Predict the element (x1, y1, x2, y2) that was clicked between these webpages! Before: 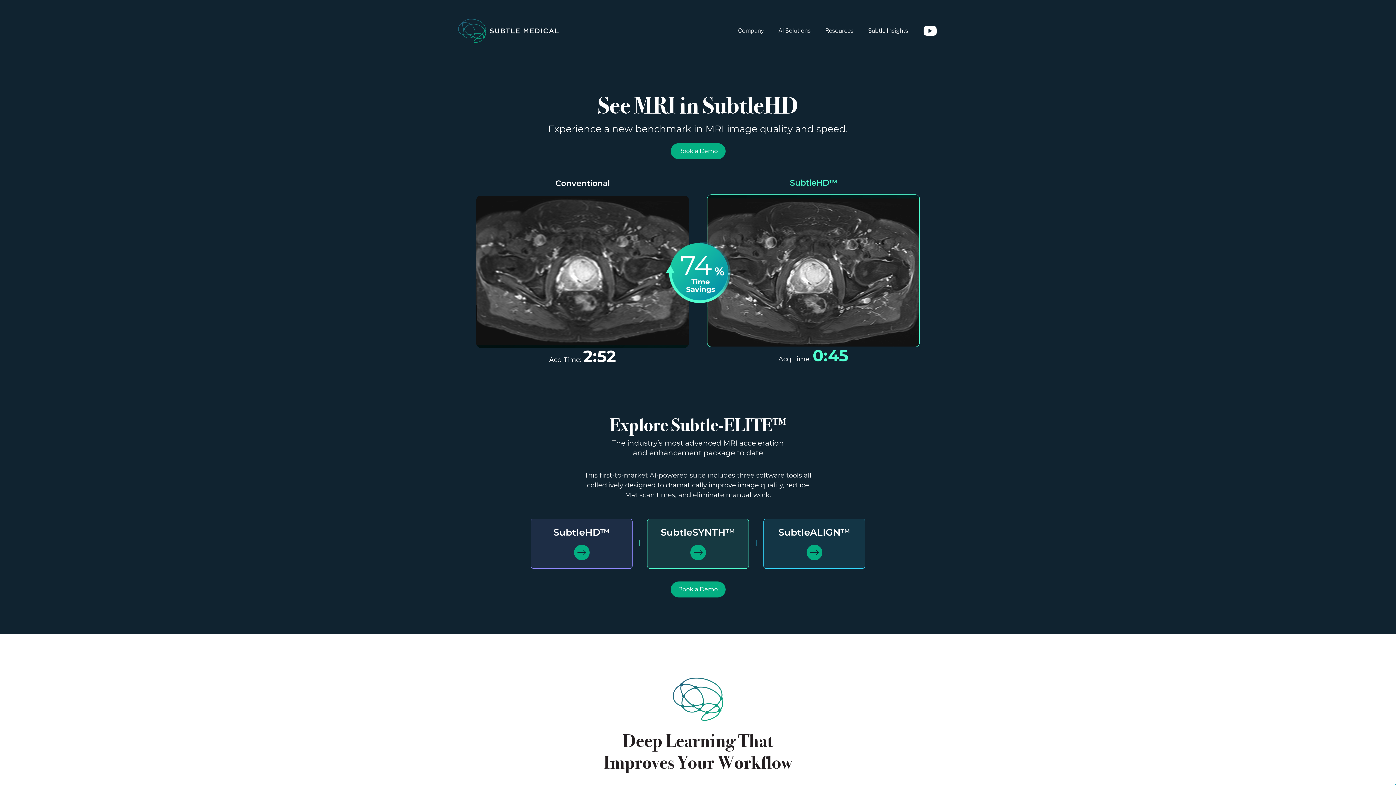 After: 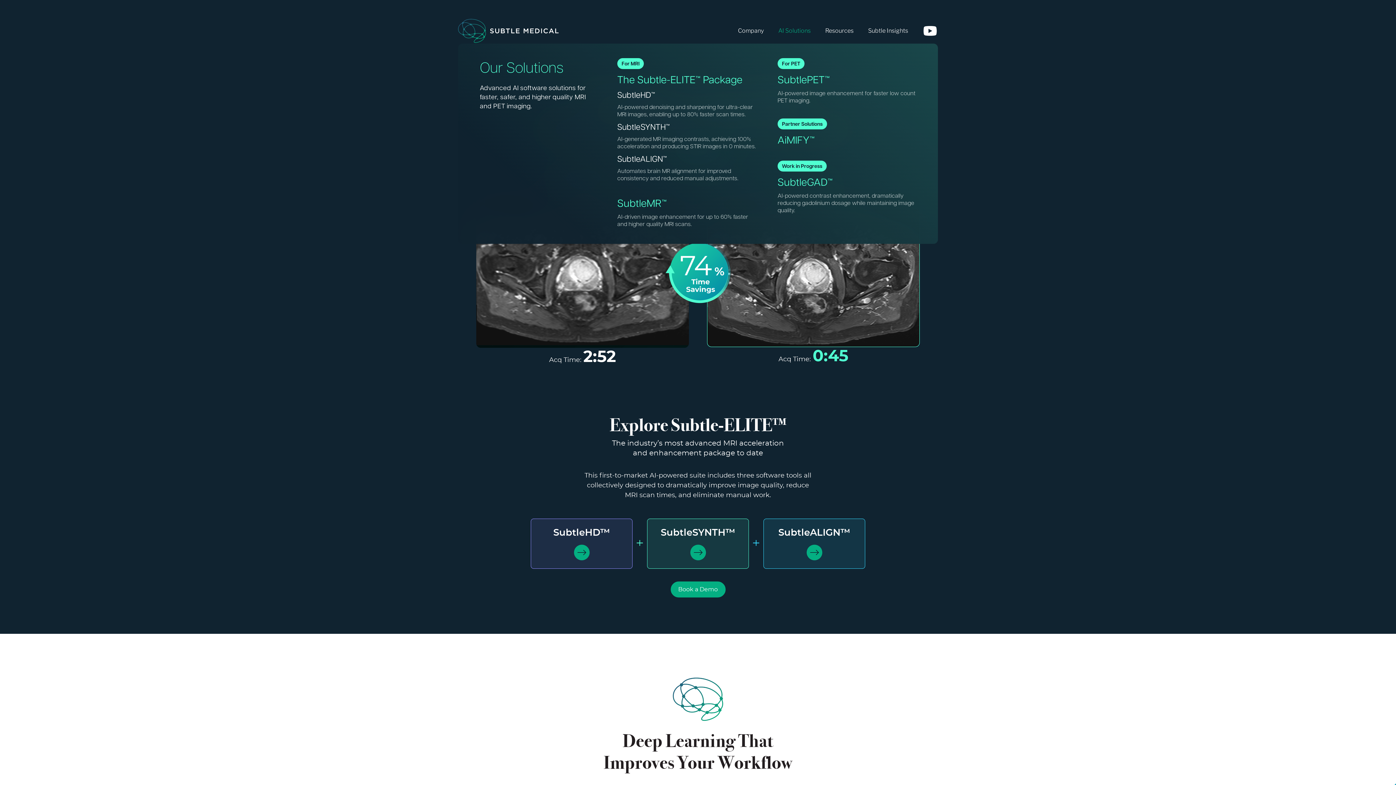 Action: bbox: (778, 16, 810, 45) label: AI Solutions